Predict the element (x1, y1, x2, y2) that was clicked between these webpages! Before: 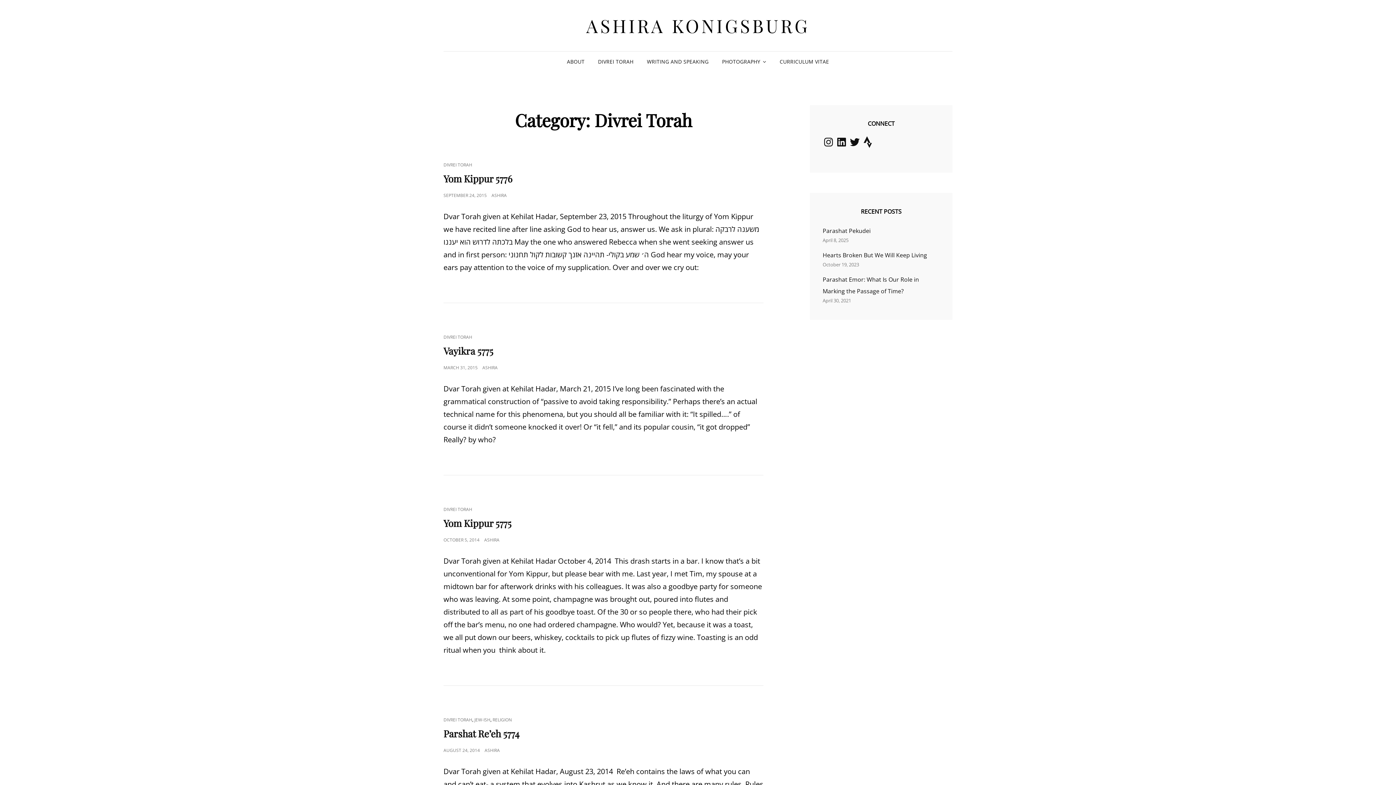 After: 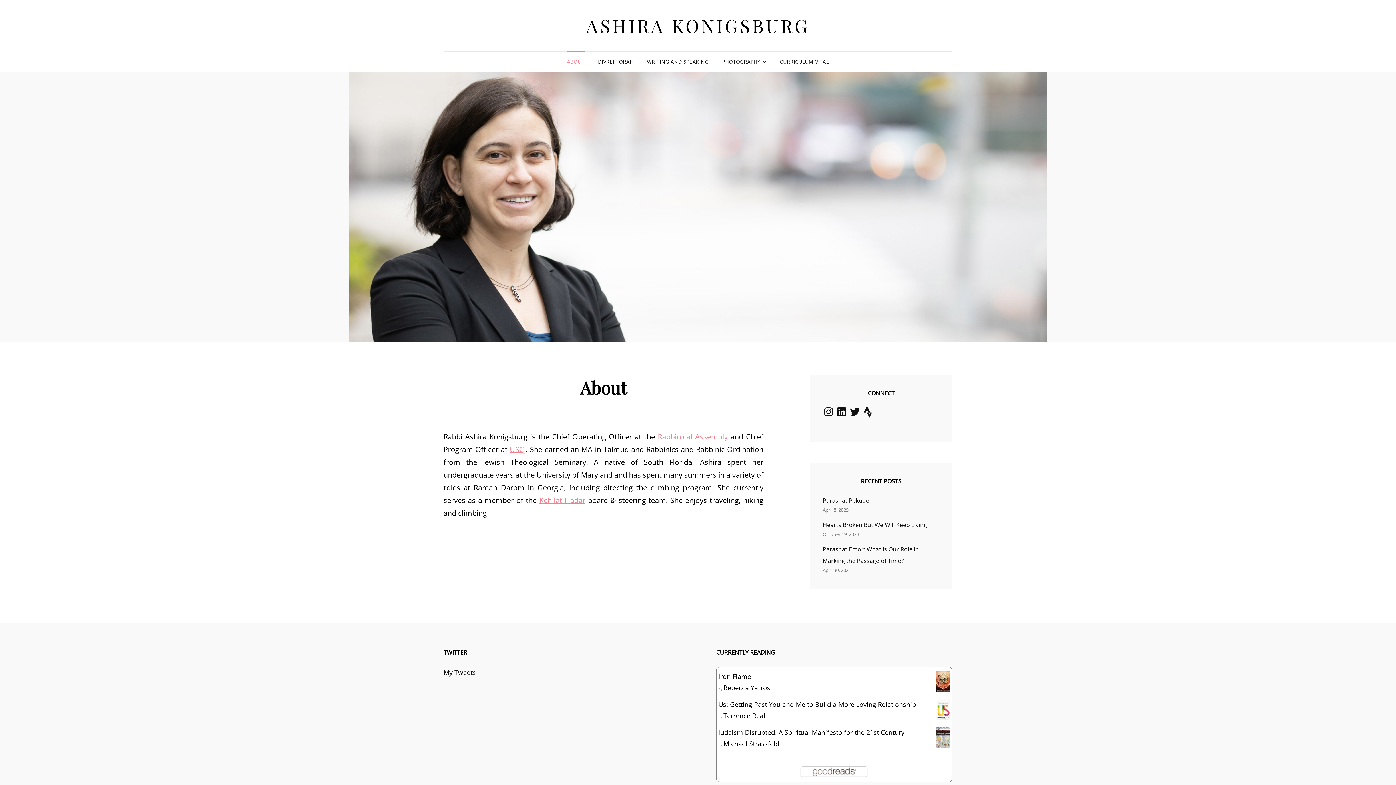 Action: label: ABOUT bbox: (561, 51, 590, 72)